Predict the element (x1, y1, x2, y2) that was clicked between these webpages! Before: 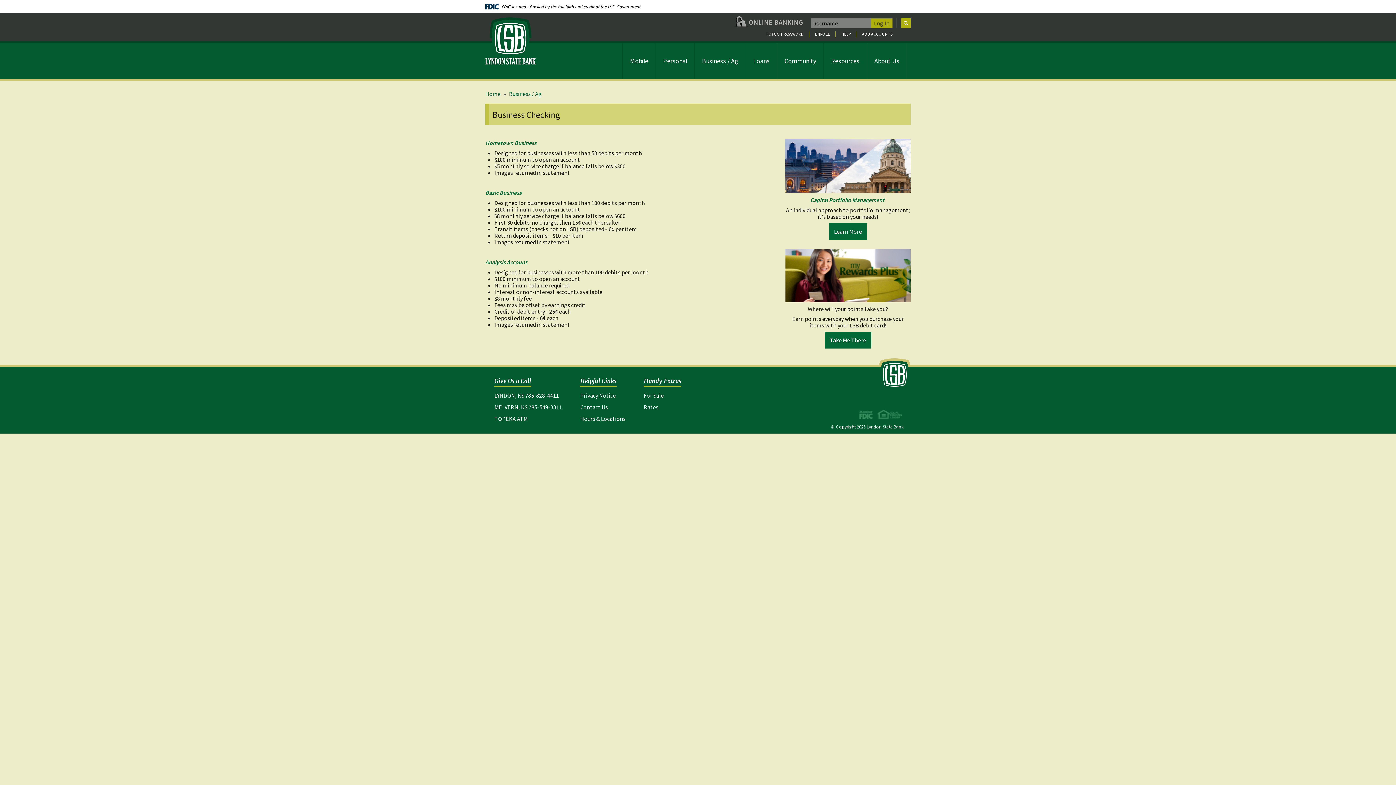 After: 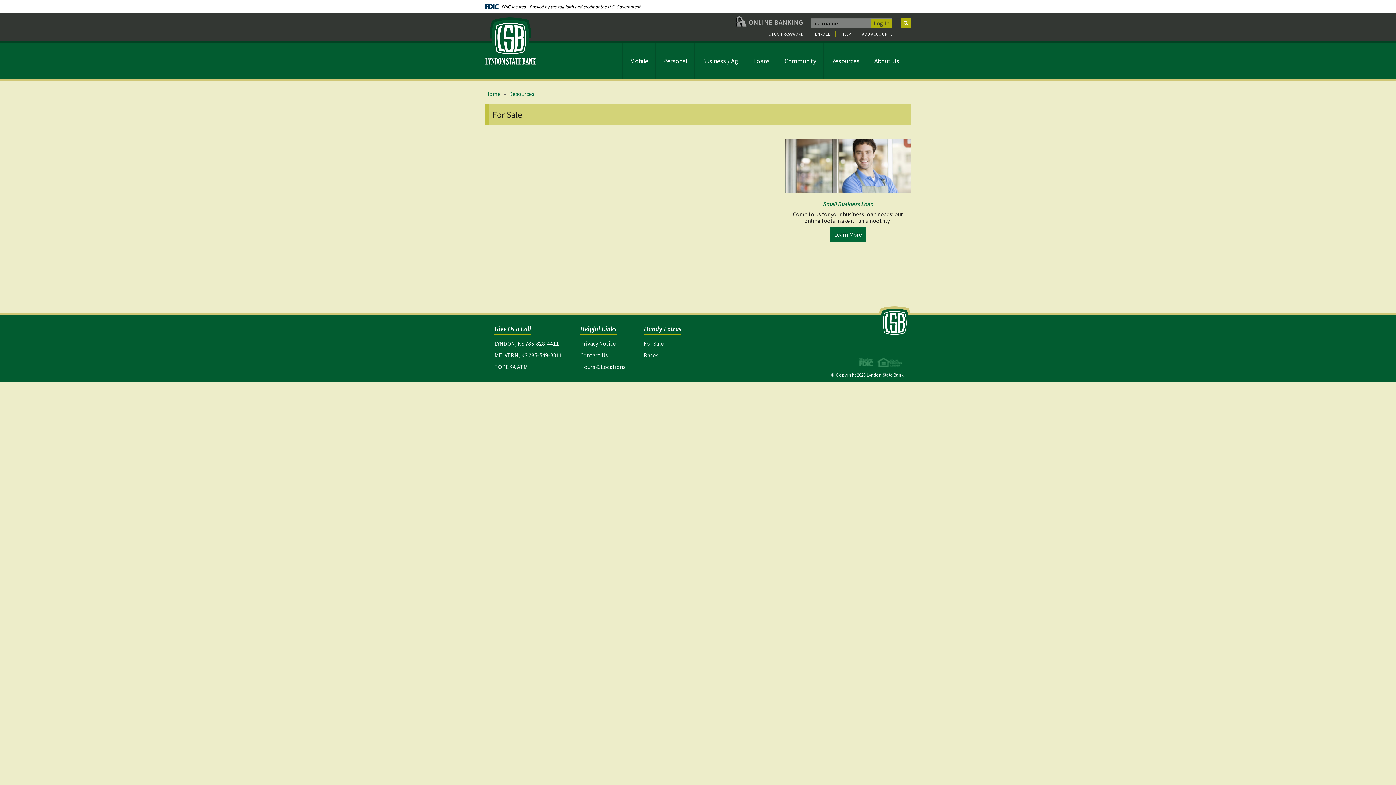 Action: bbox: (644, 389, 681, 401) label: For Sale